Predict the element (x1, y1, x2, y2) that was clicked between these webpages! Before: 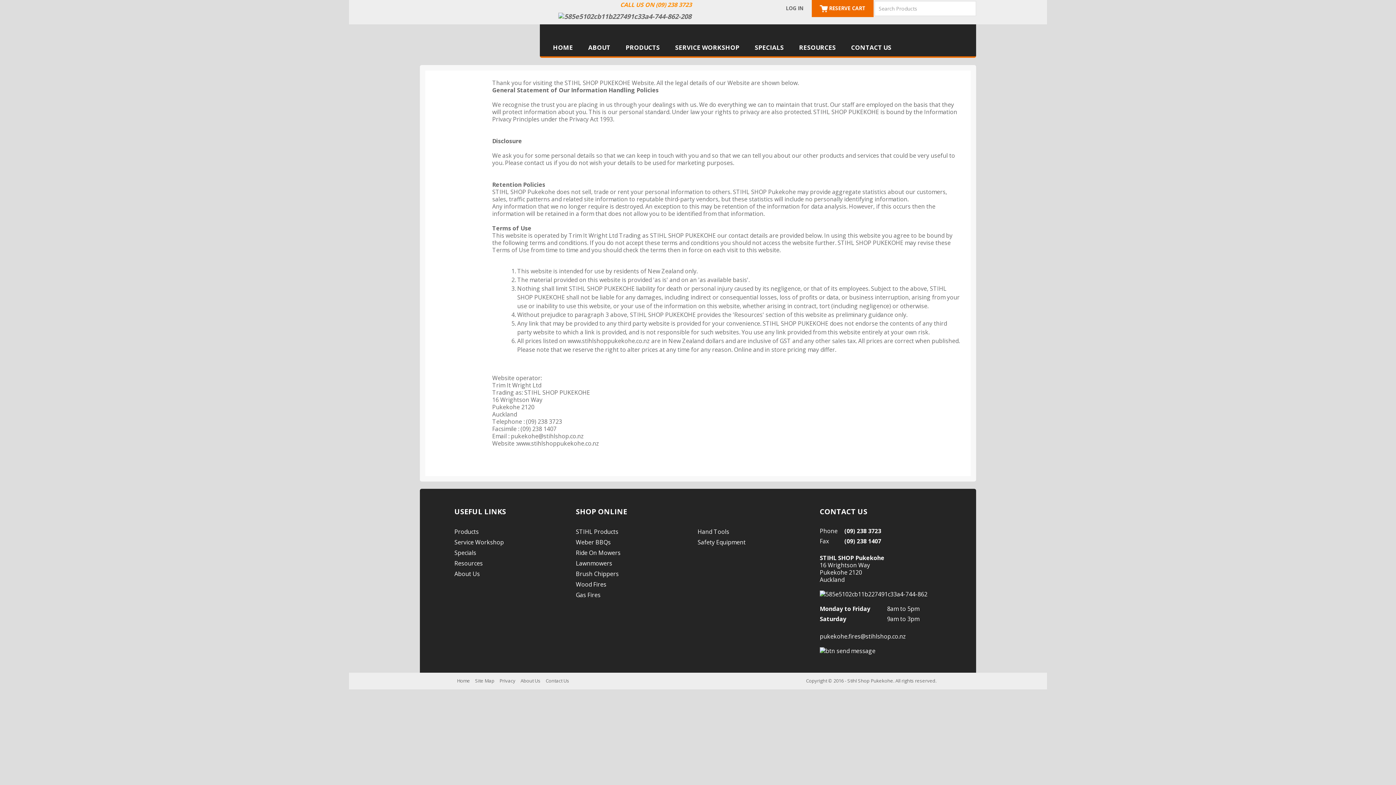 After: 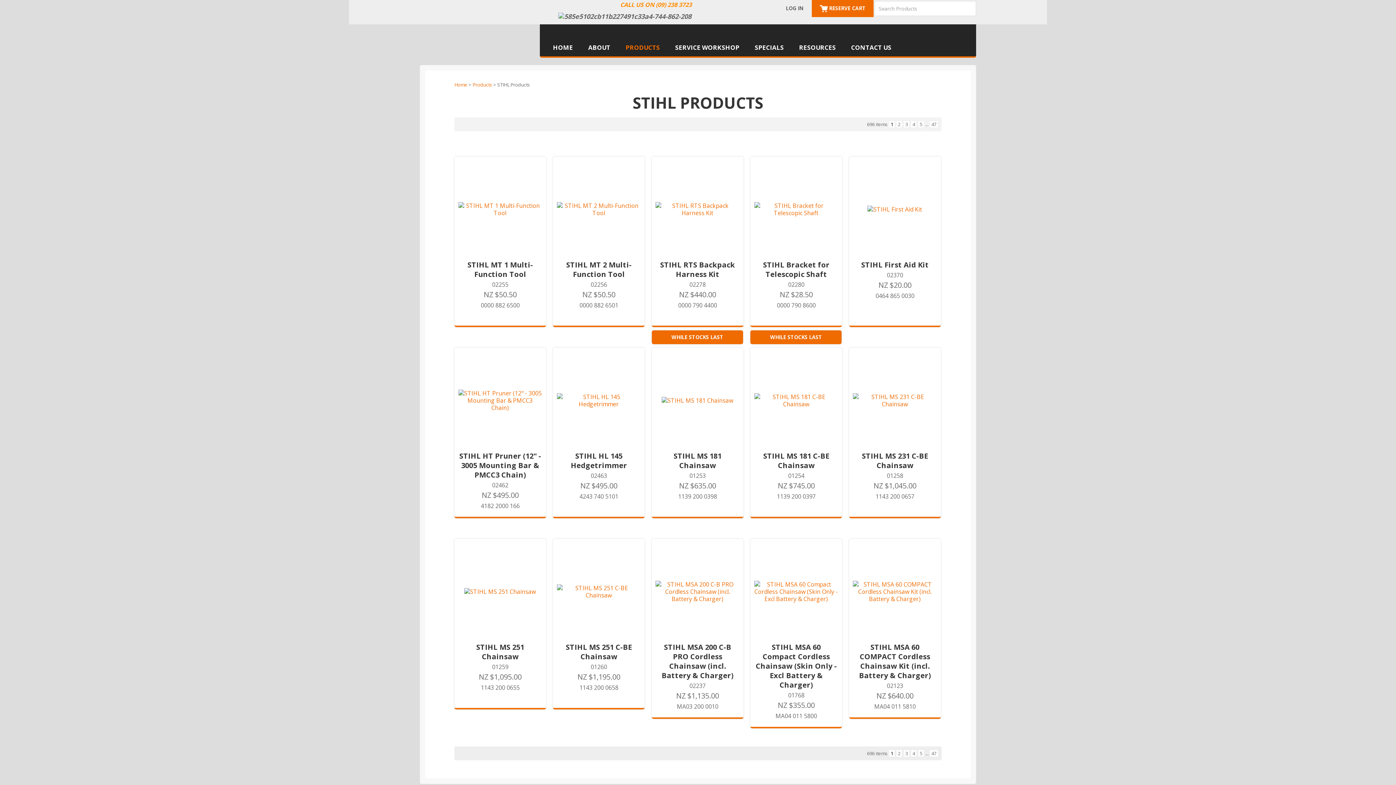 Action: label: STIHL Products bbox: (576, 528, 618, 536)